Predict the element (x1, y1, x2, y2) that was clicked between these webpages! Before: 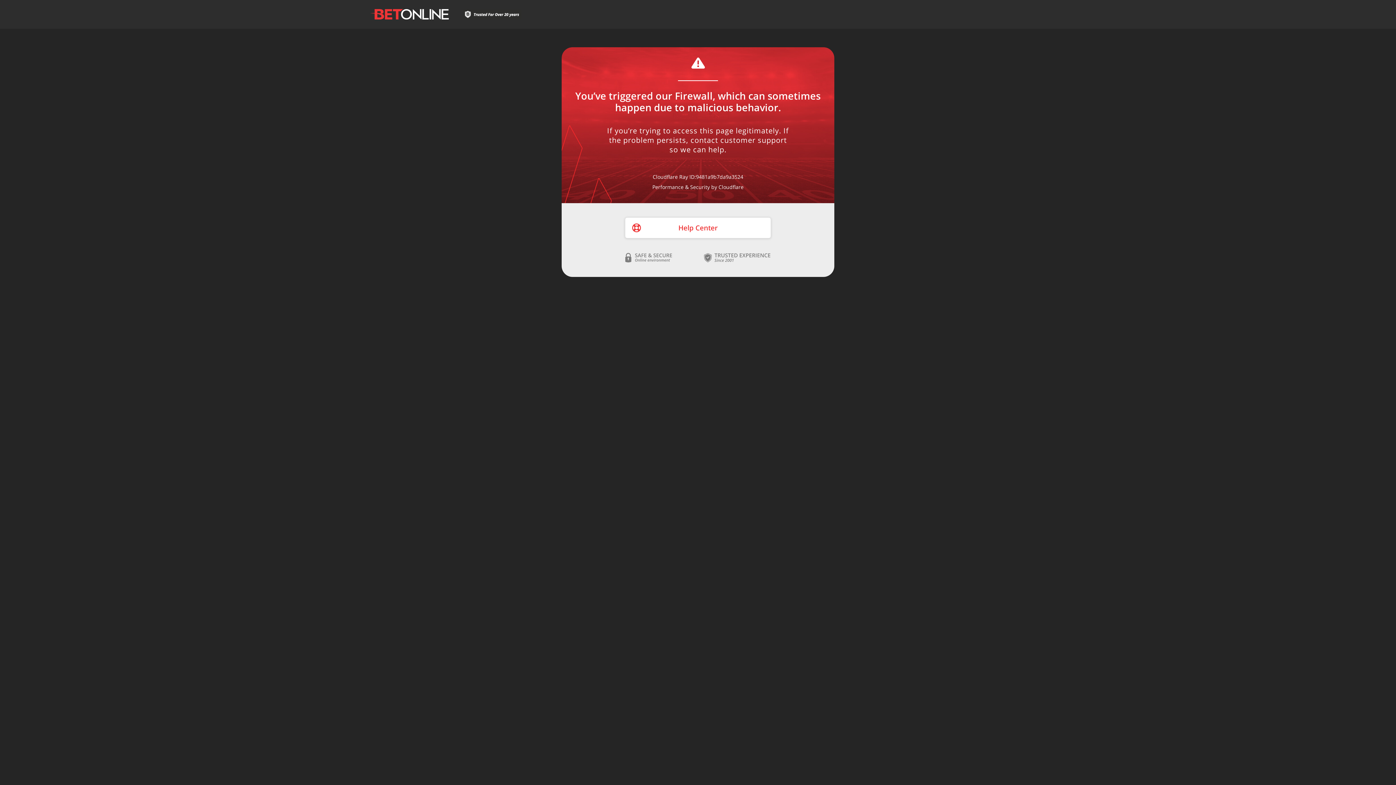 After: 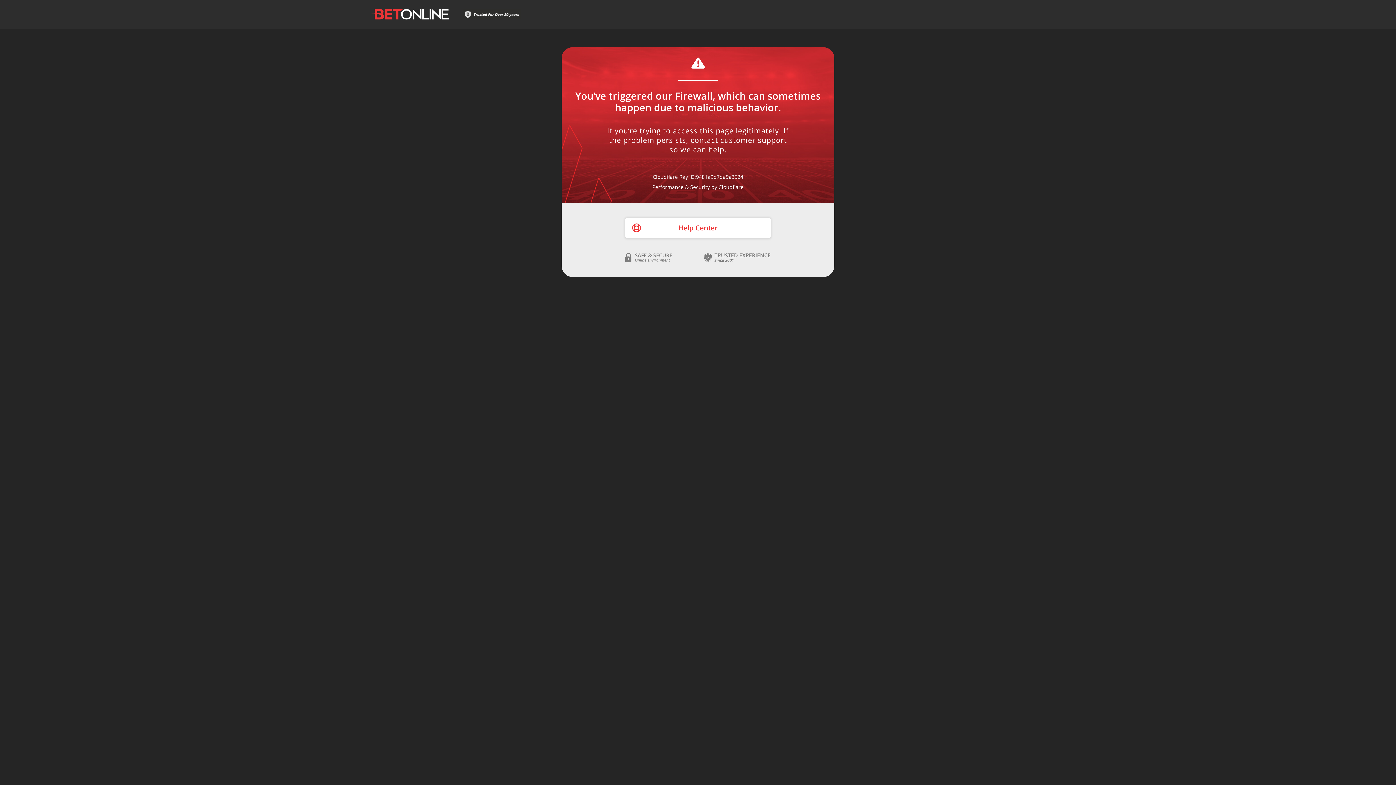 Action: bbox: (625, 217, 770, 238) label: Help Center